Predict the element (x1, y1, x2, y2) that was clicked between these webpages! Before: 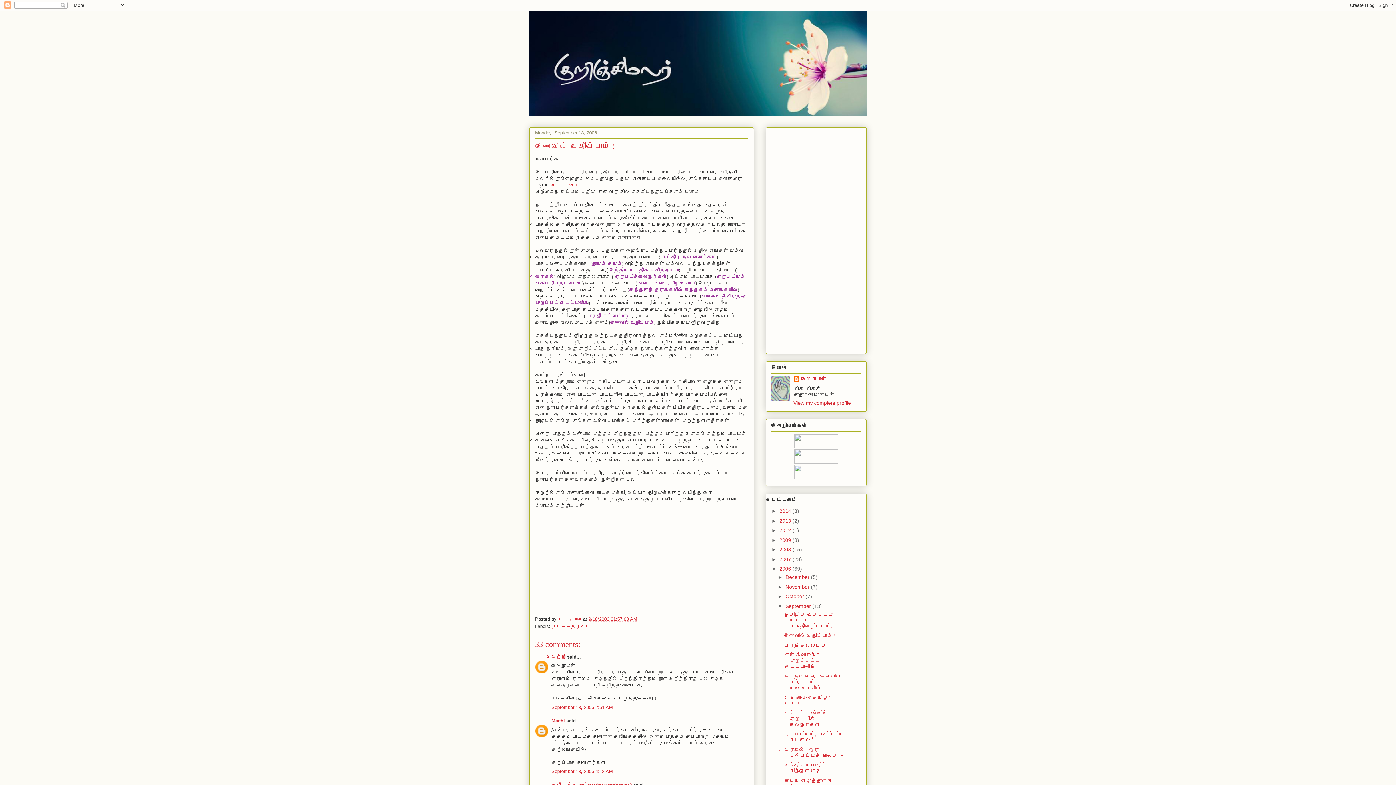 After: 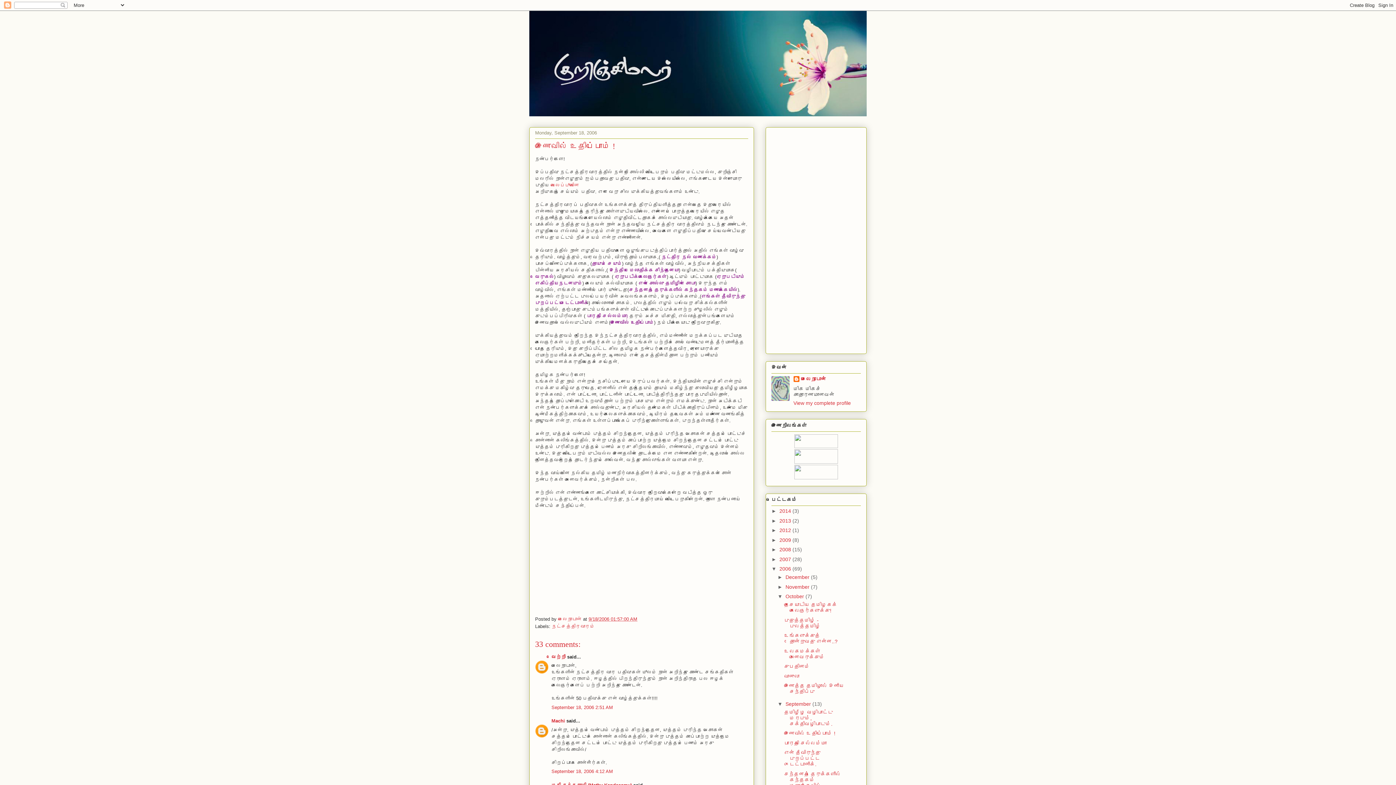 Action: bbox: (777, 593, 785, 599) label: ►  